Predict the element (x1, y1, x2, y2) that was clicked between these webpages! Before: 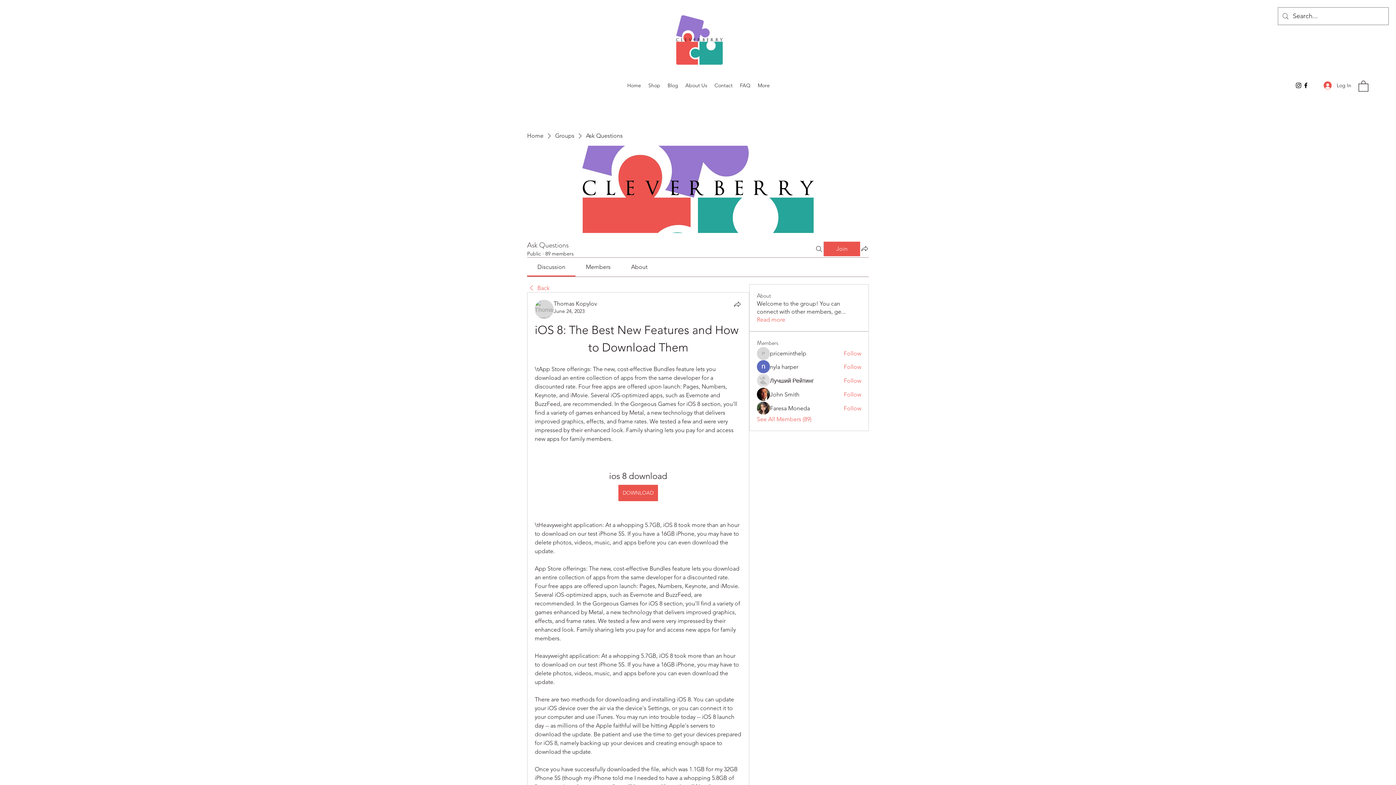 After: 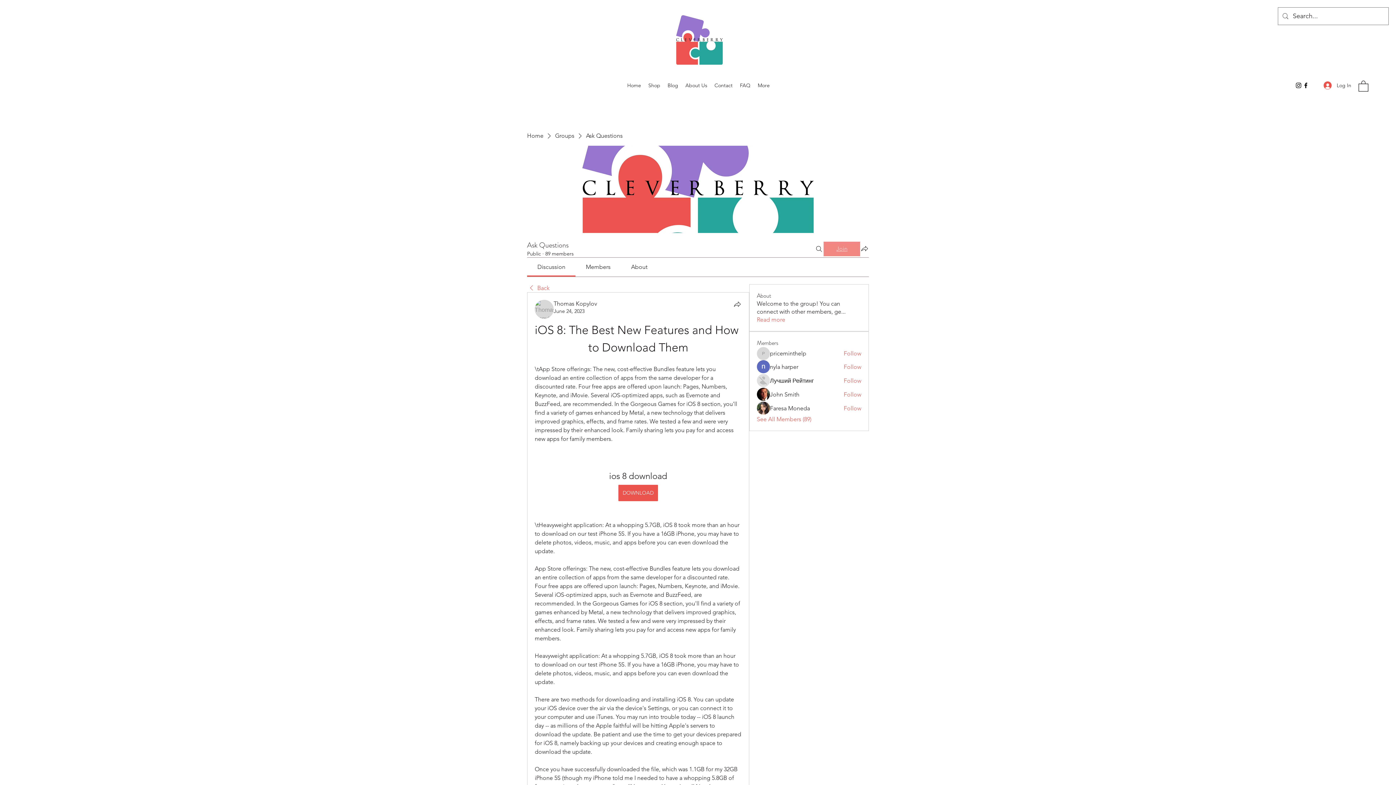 Action: bbox: (824, 241, 860, 256) label: Join